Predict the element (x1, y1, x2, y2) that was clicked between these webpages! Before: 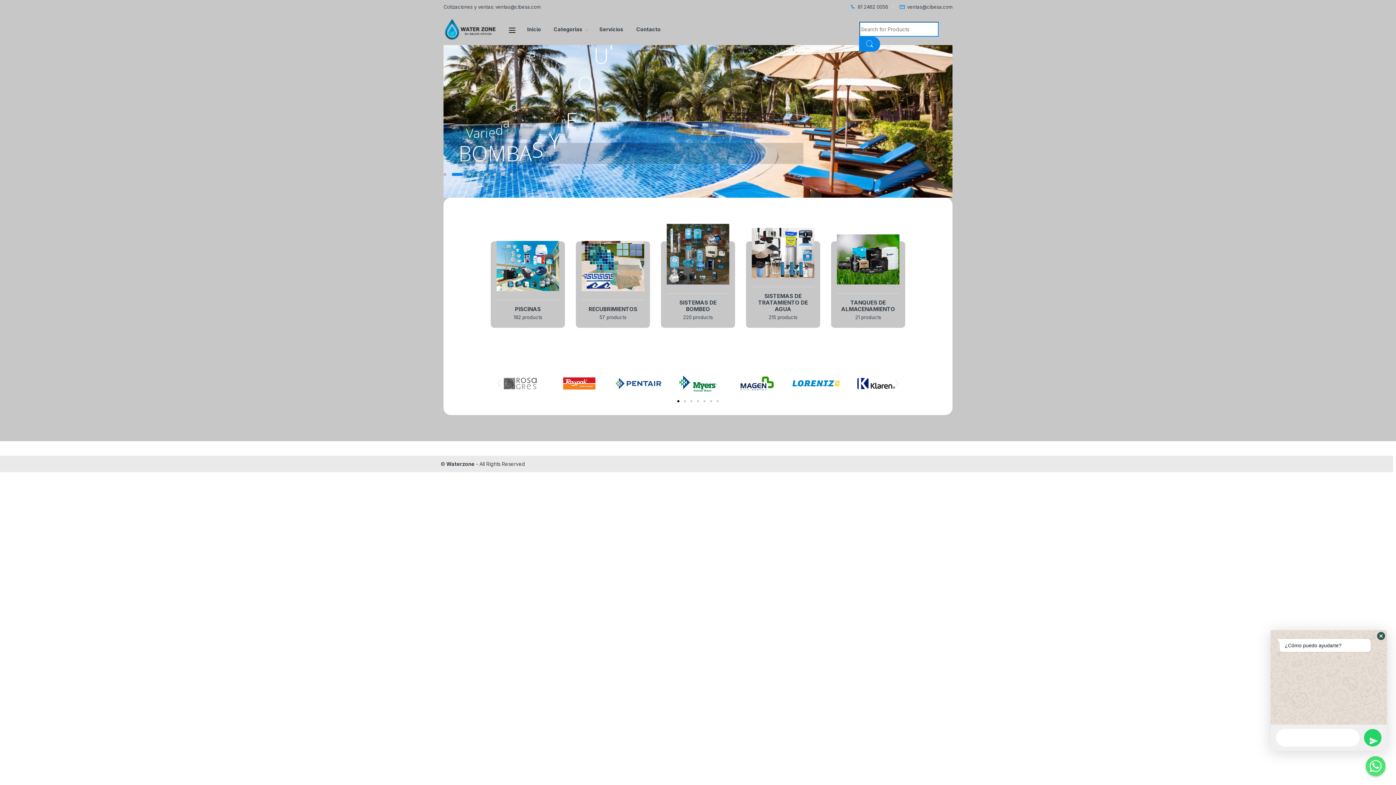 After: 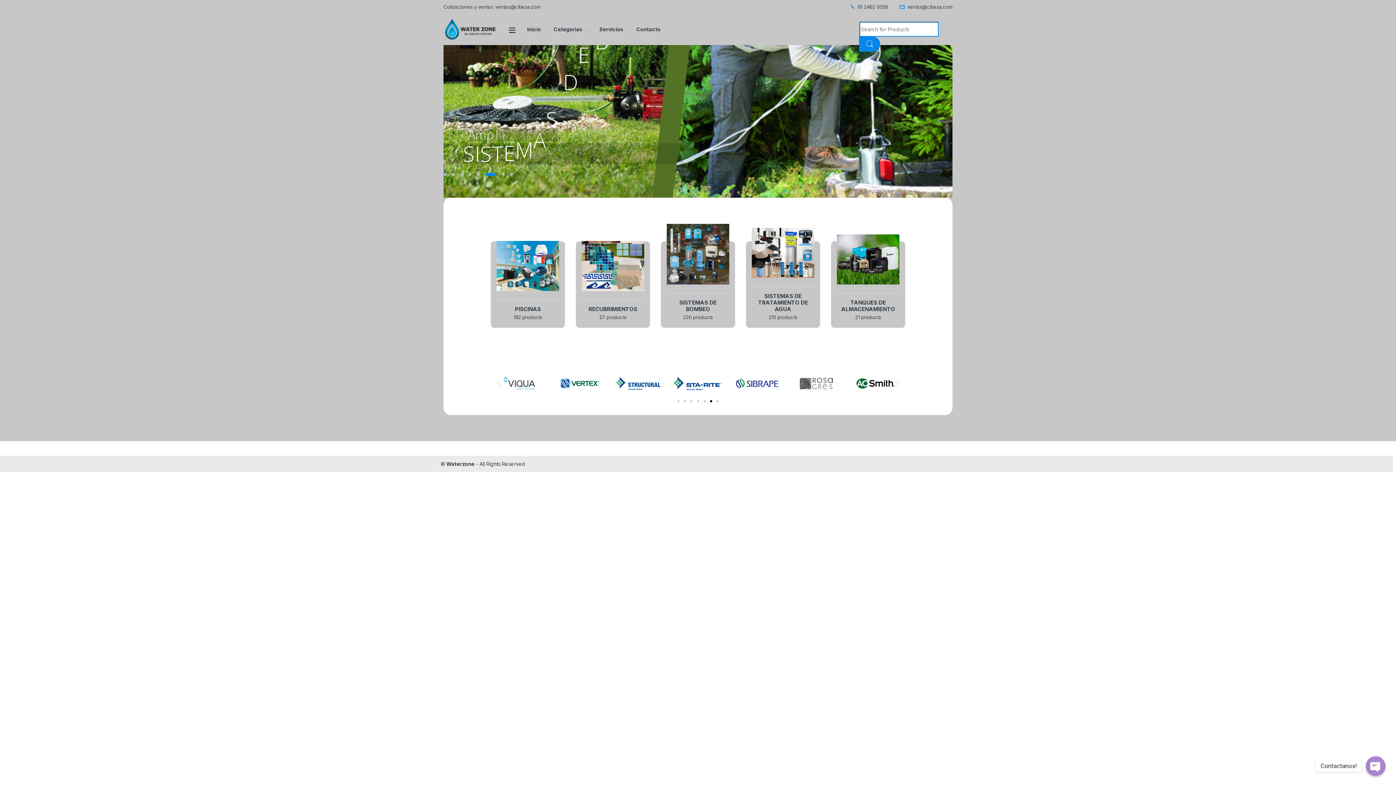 Action: label: Go to slide 6 bbox: (710, 400, 712, 402)